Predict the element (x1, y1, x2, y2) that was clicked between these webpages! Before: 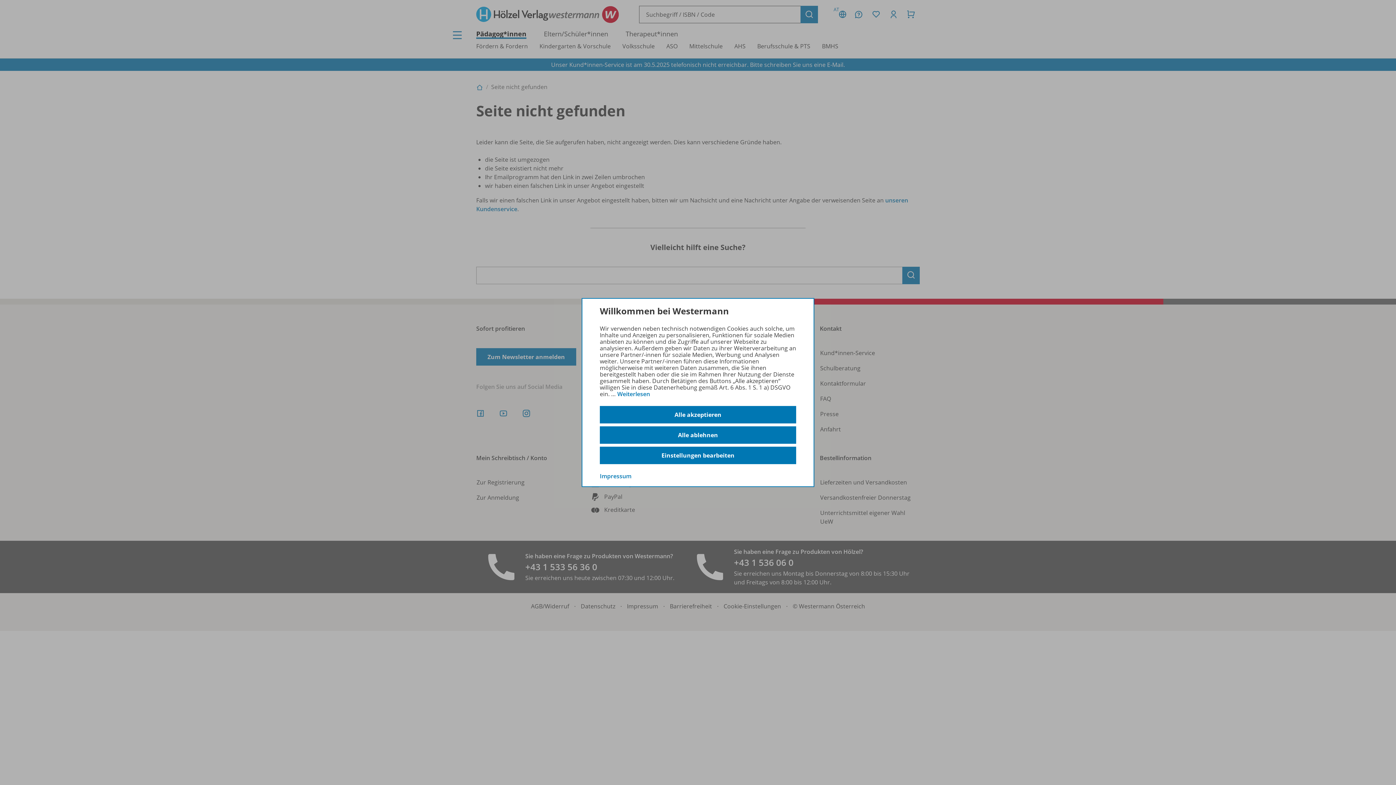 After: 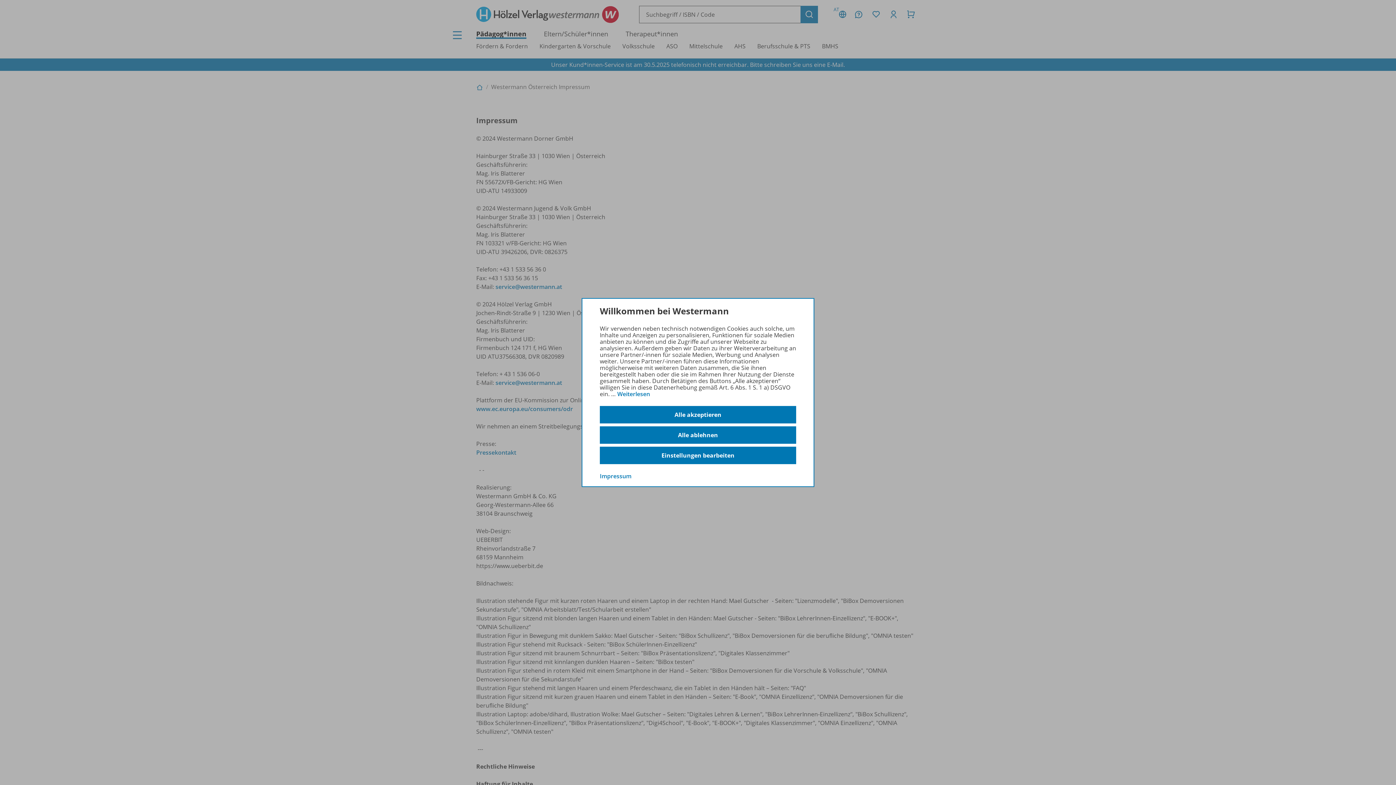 Action: bbox: (600, 472, 631, 480) label: Impressum